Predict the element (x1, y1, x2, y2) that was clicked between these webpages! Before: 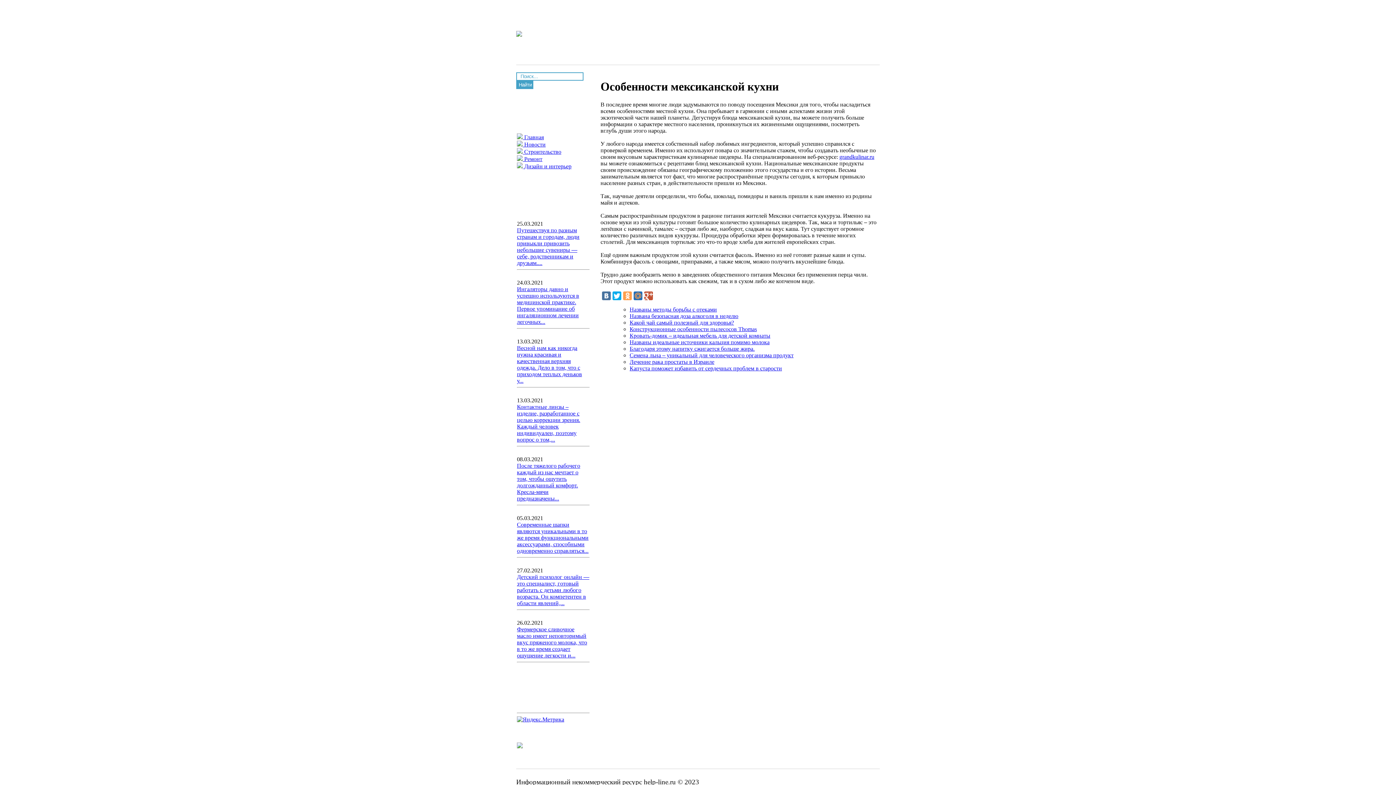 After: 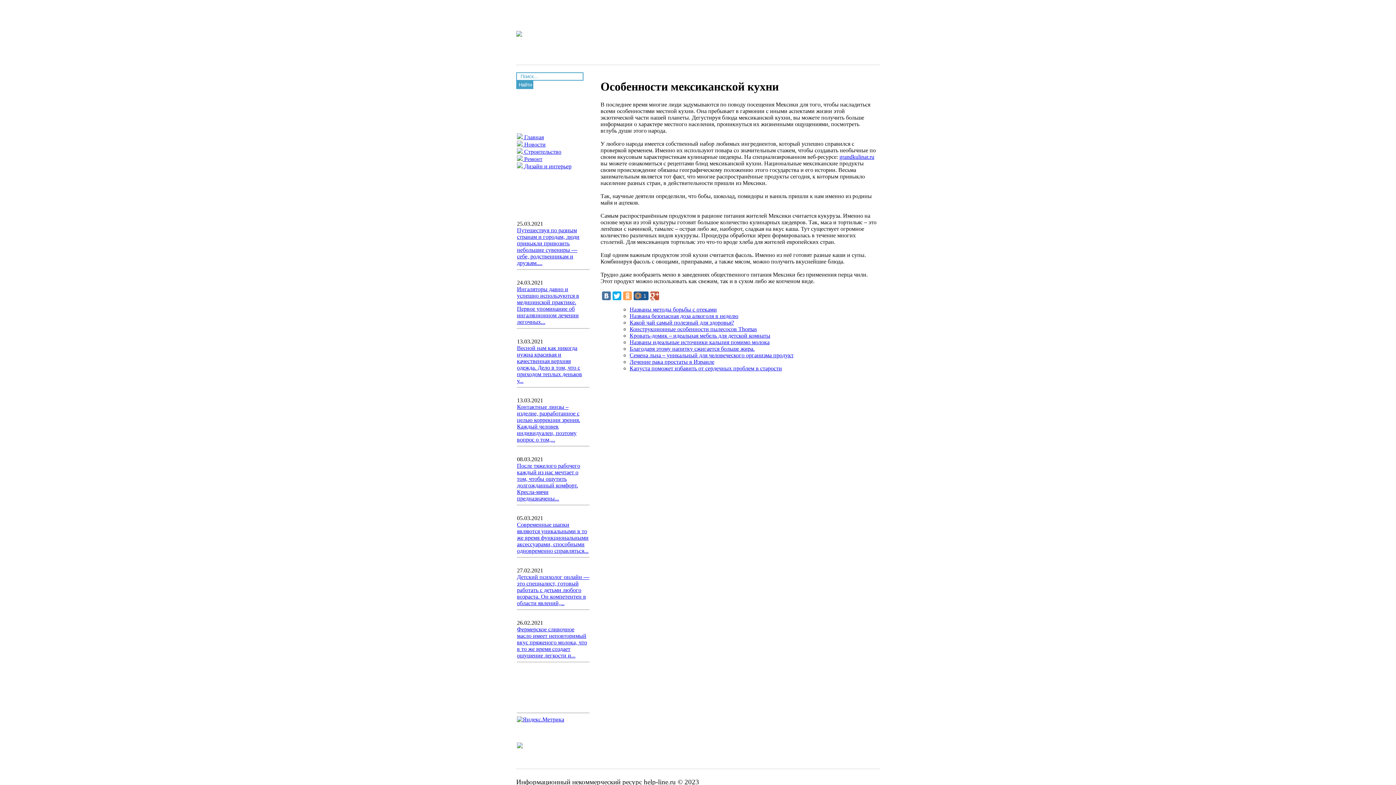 Action: bbox: (633, 291, 642, 300)